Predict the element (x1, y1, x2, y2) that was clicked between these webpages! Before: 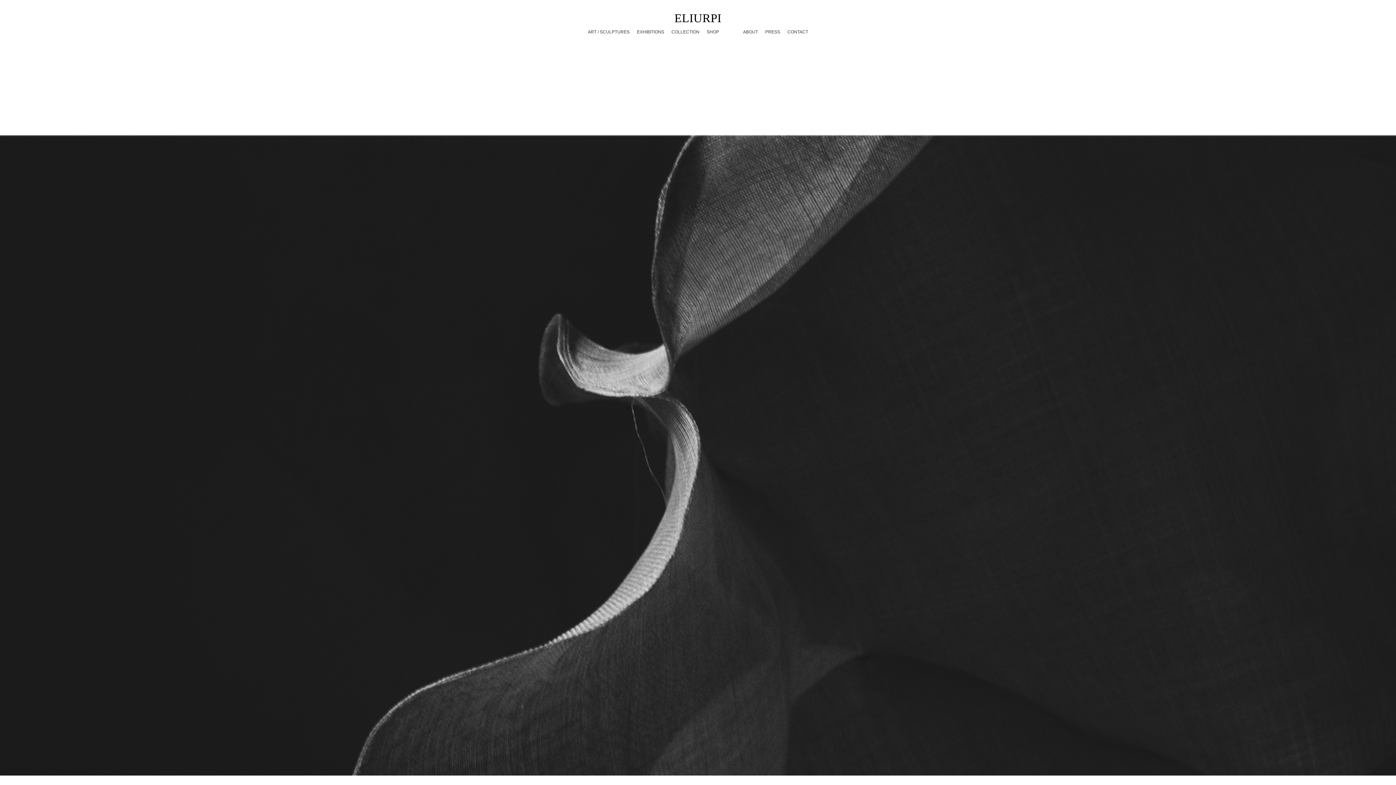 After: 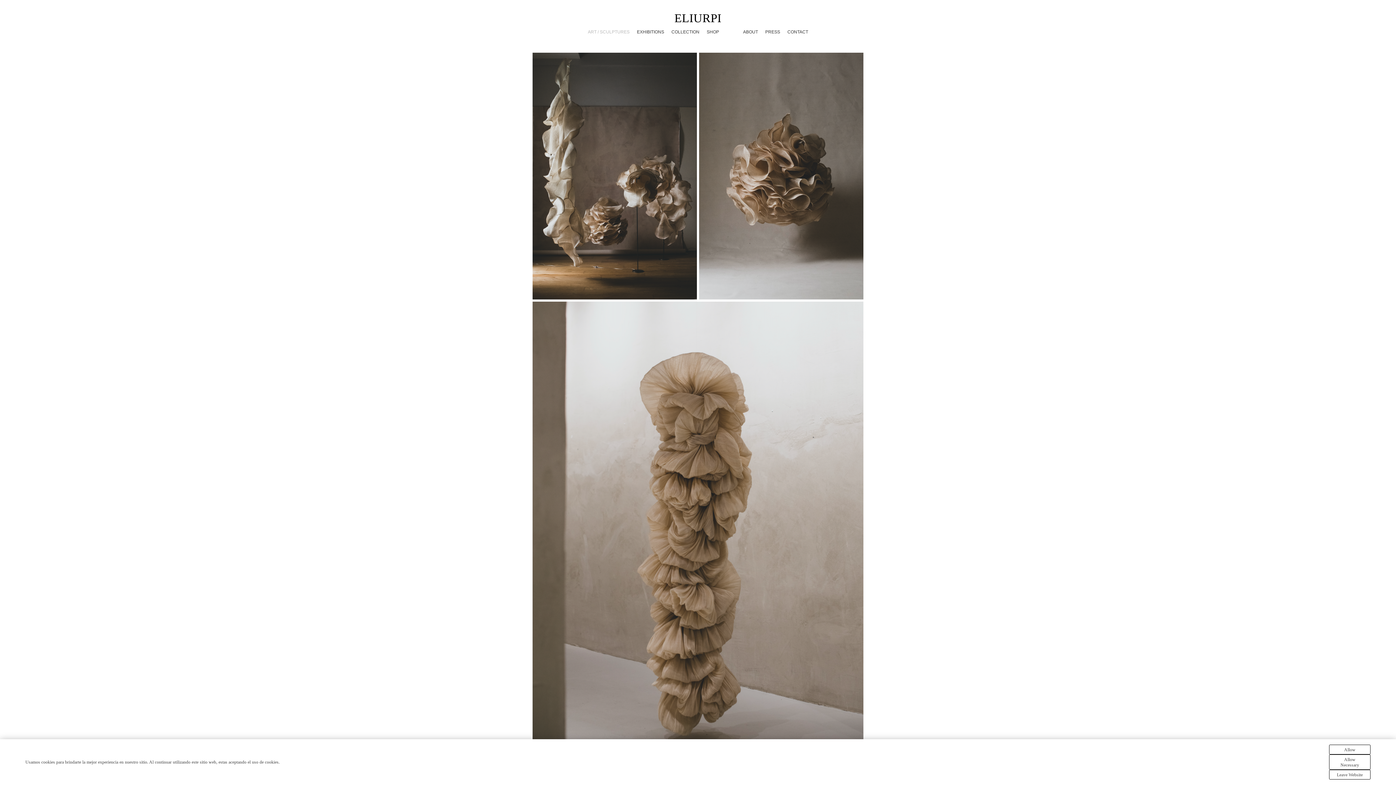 Action: label: ART / SCULPTURES bbox: (588, 29, 629, 34)